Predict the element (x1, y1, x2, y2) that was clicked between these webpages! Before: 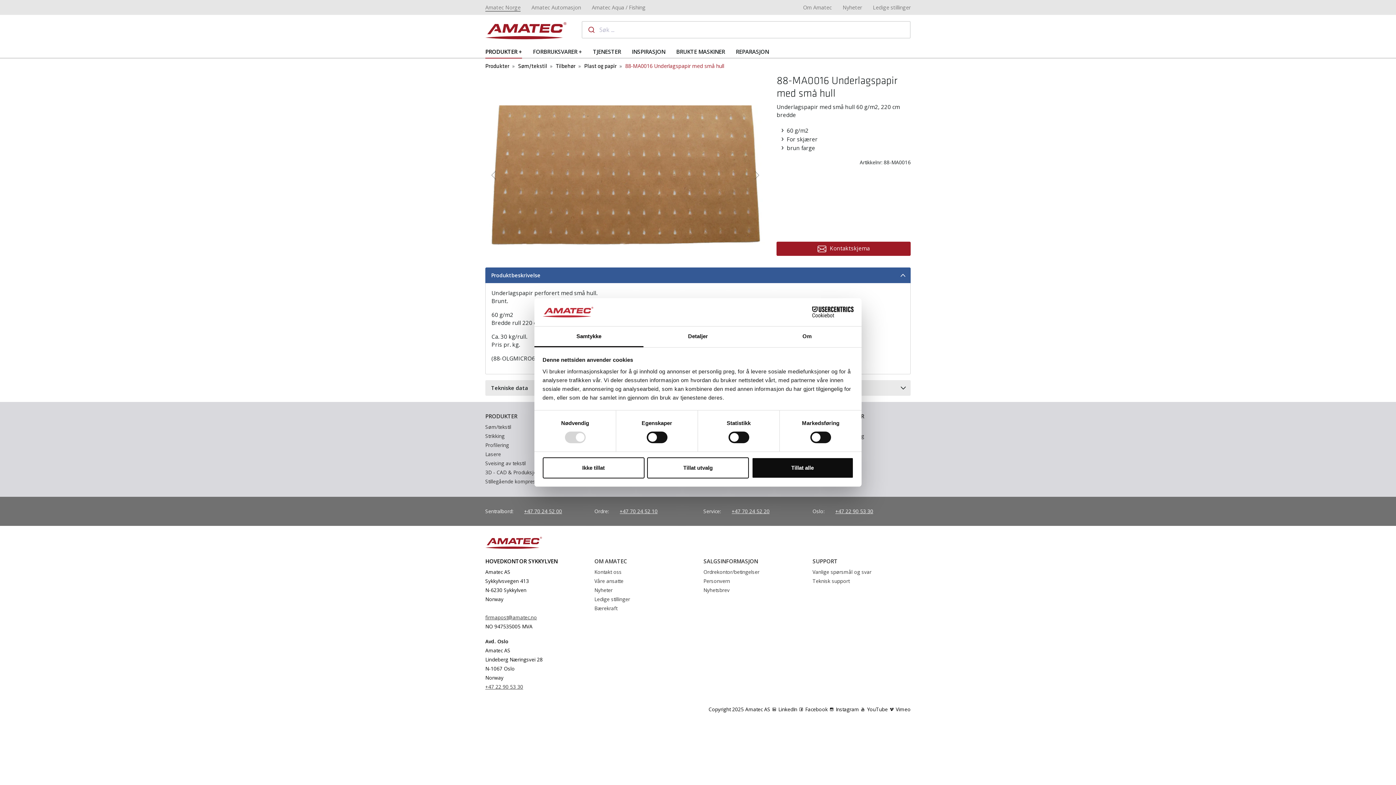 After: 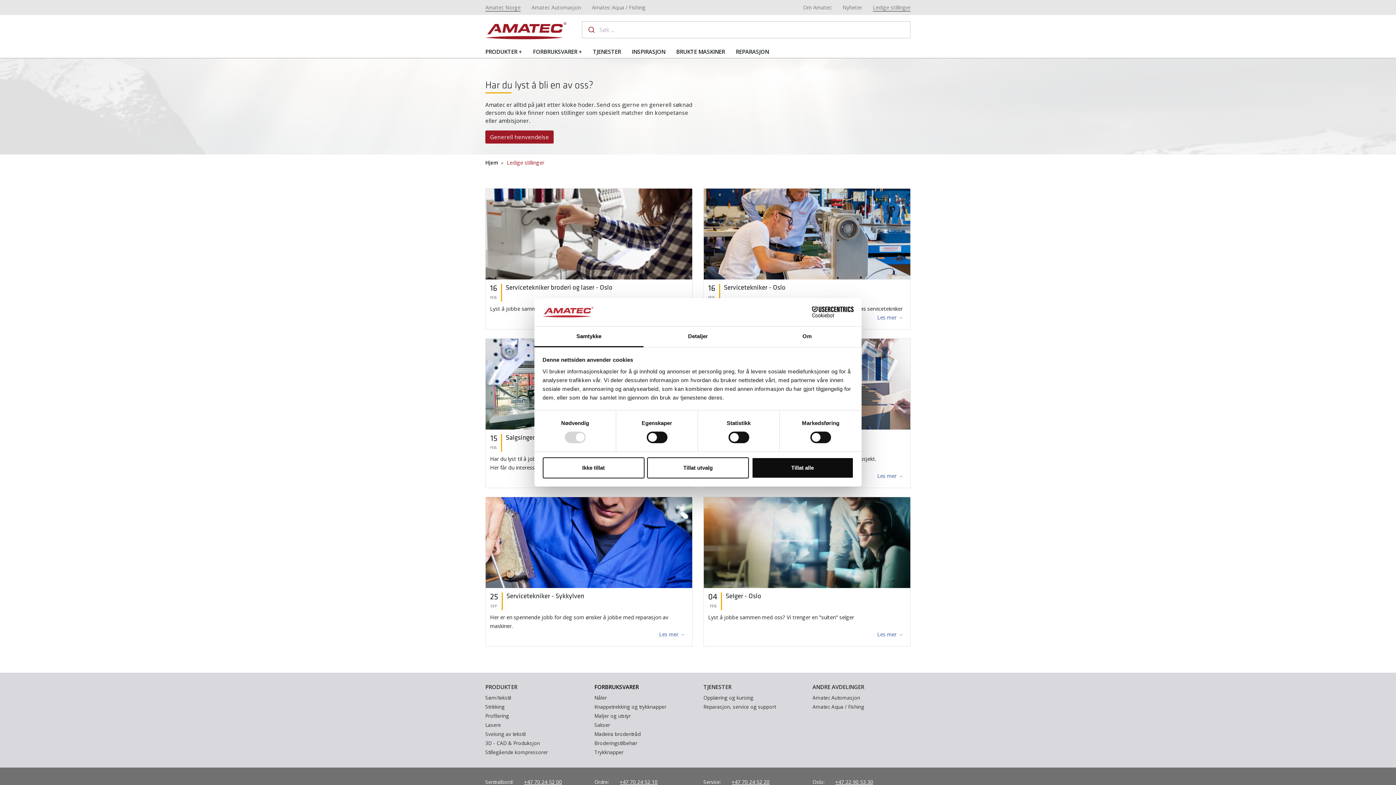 Action: label: Ledige stillinger bbox: (594, 596, 630, 603)